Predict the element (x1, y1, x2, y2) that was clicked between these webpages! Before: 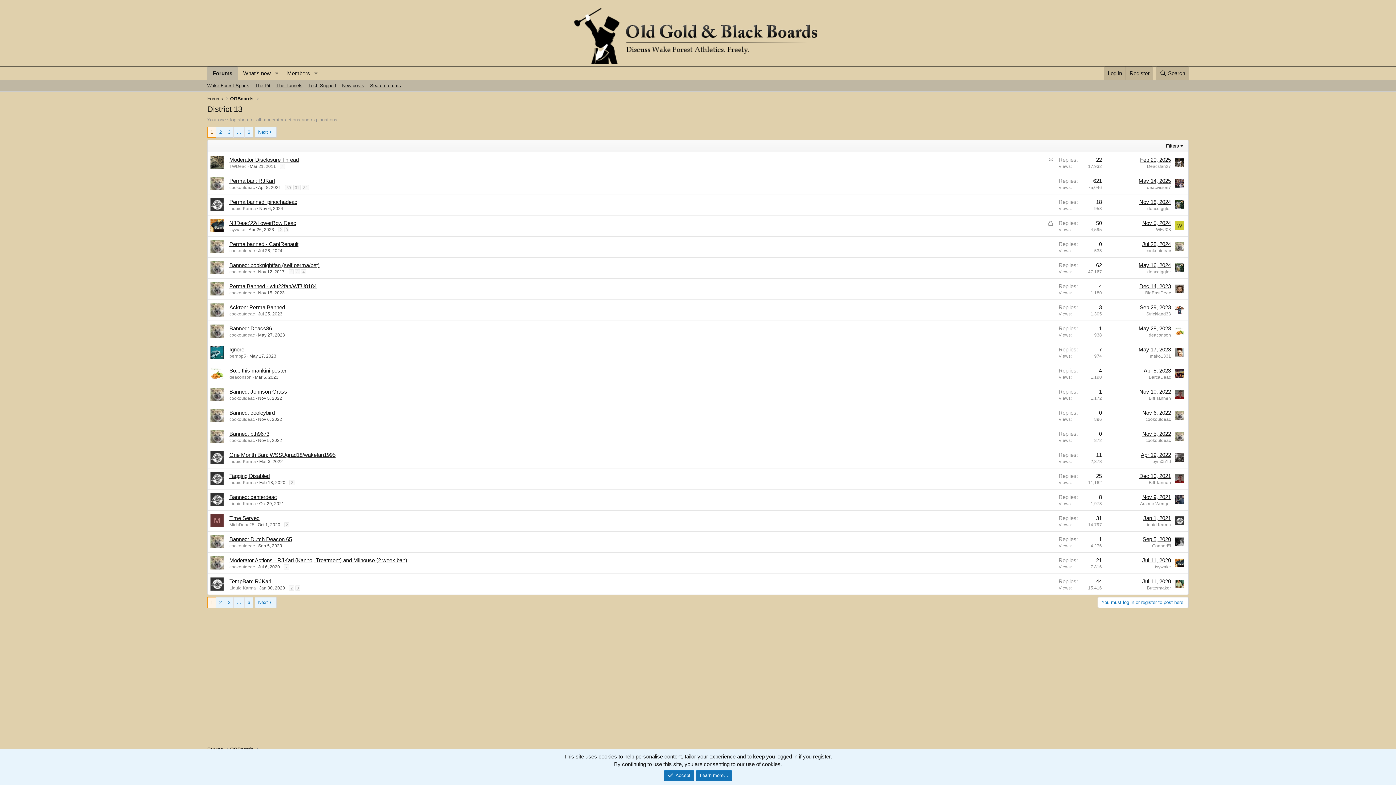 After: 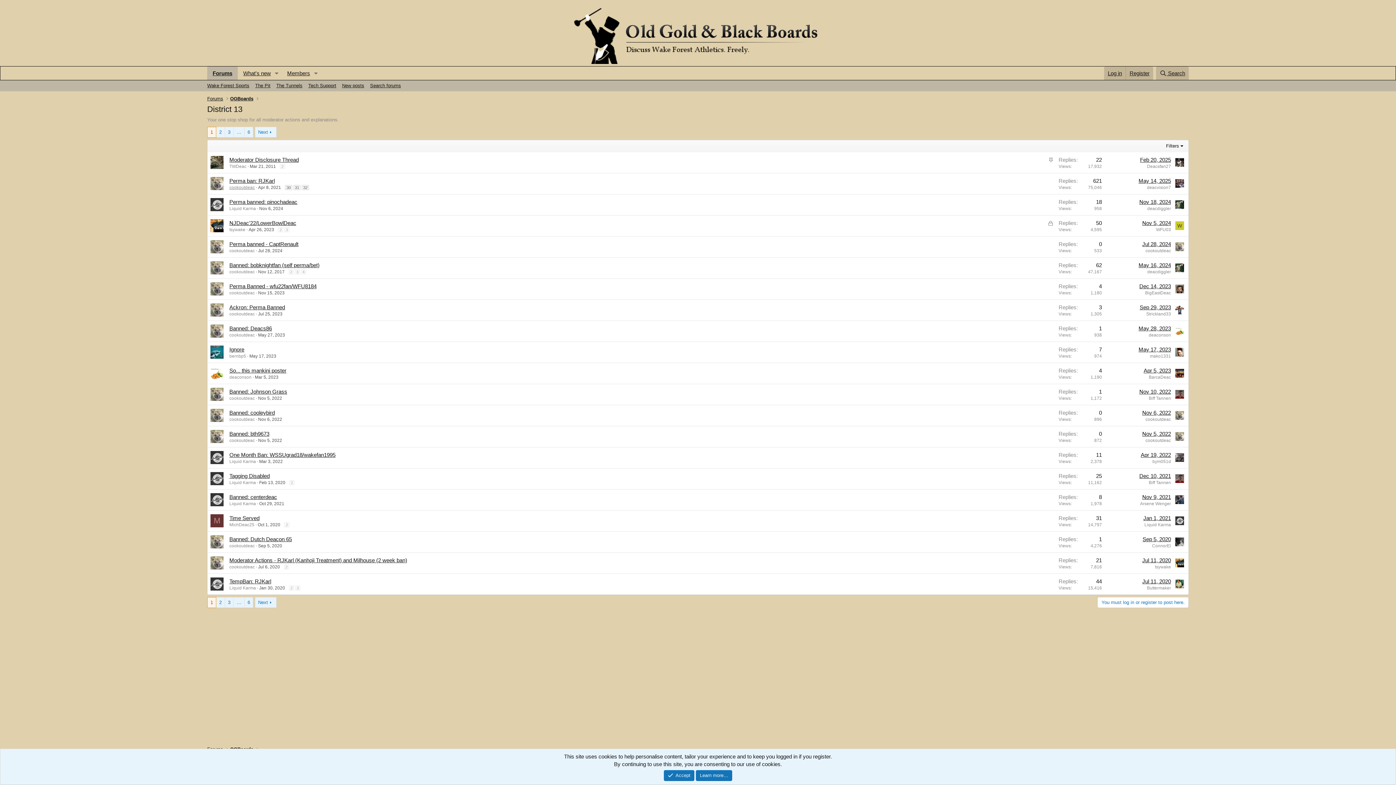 Action: bbox: (229, 185, 254, 190) label: cookoutdeac